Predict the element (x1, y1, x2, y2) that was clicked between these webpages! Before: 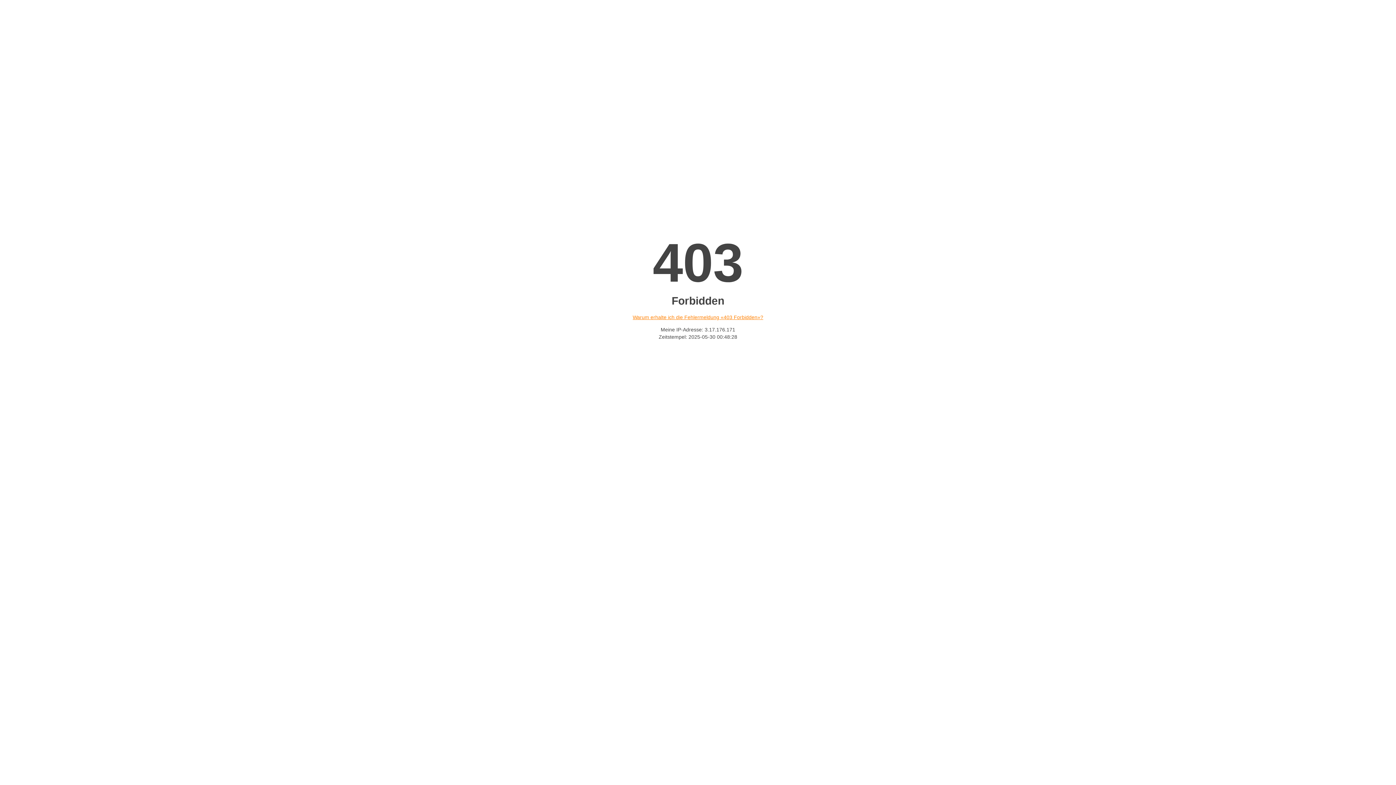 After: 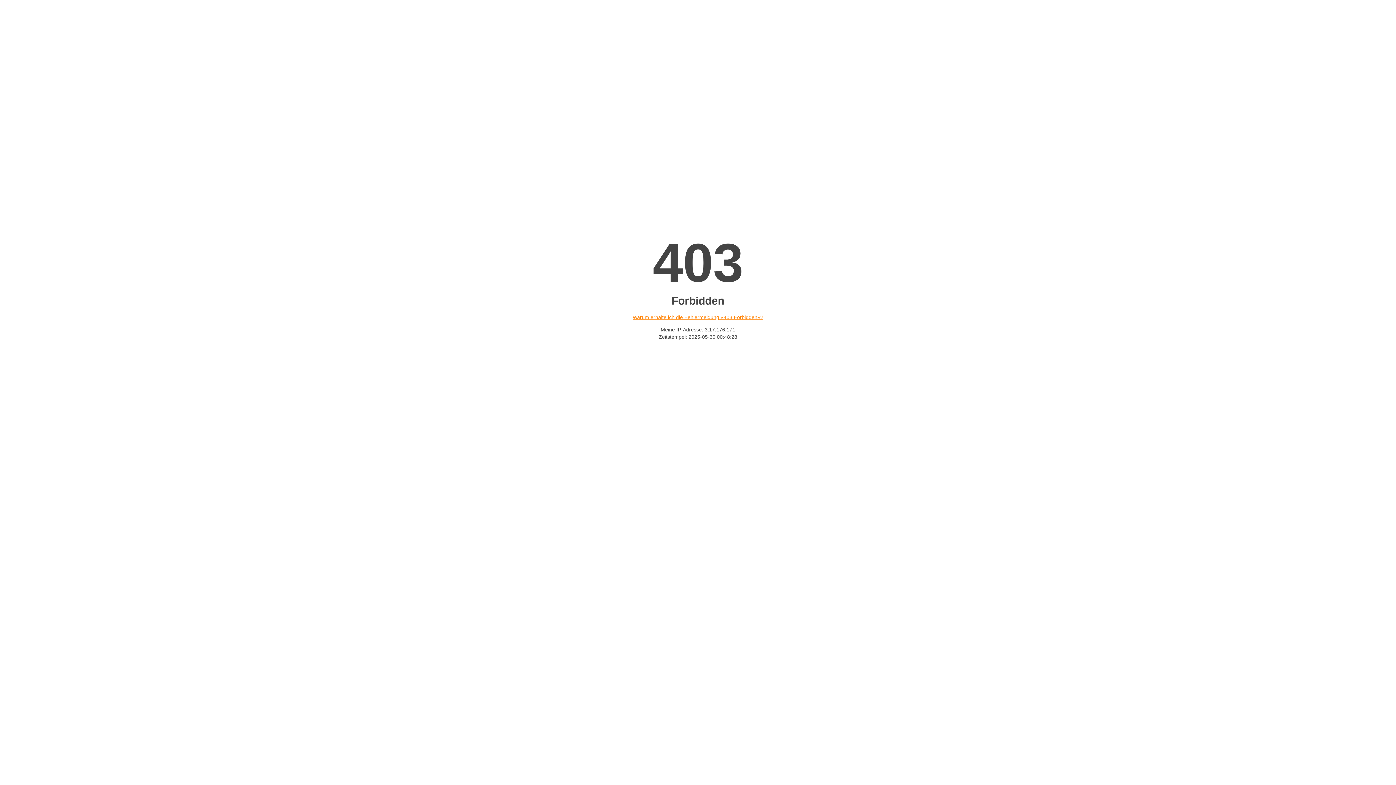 Action: bbox: (632, 314, 763, 320) label: Warum erhalte ich die Fehlermeldung «403 Forbidden»?